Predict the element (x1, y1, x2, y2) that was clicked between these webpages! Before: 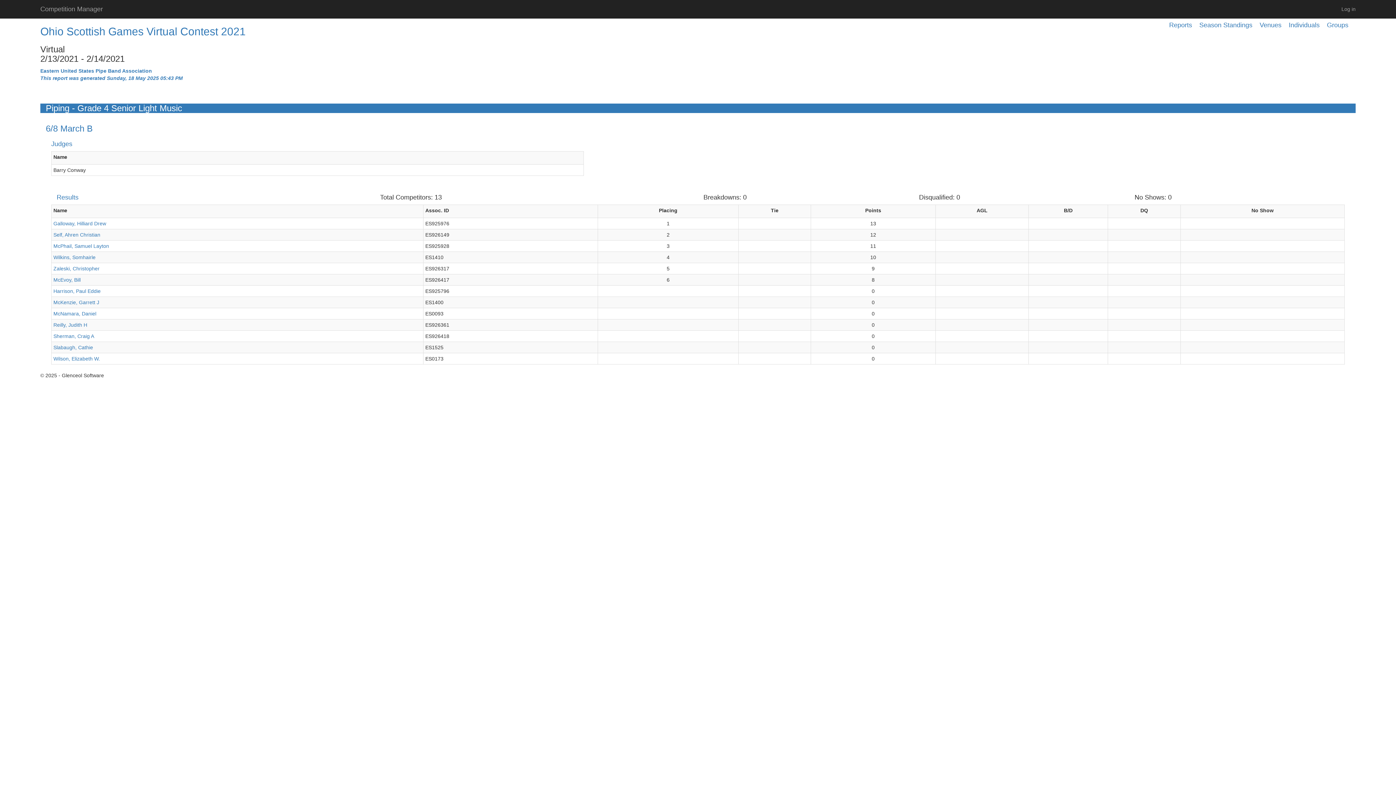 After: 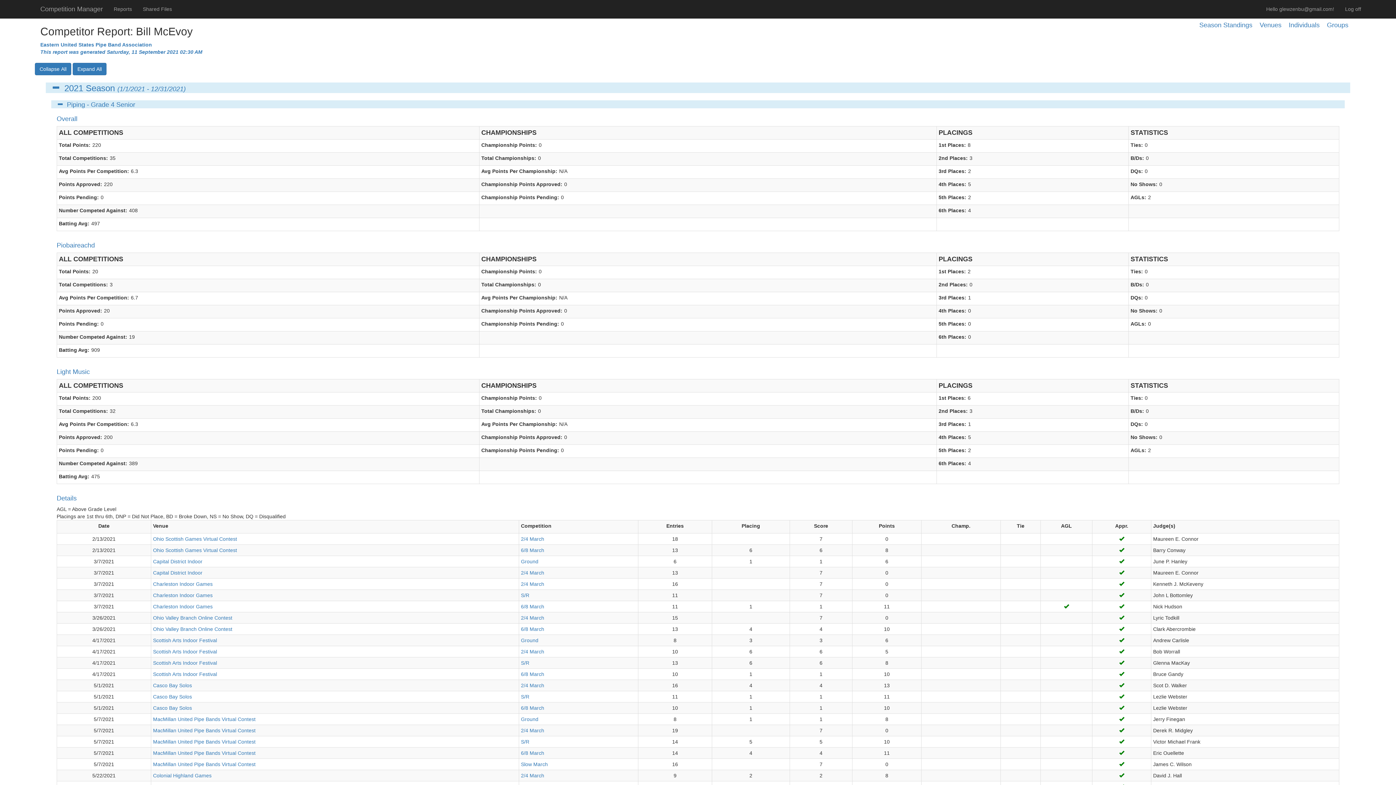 Action: label: McEvoy, Bill bbox: (53, 277, 80, 282)